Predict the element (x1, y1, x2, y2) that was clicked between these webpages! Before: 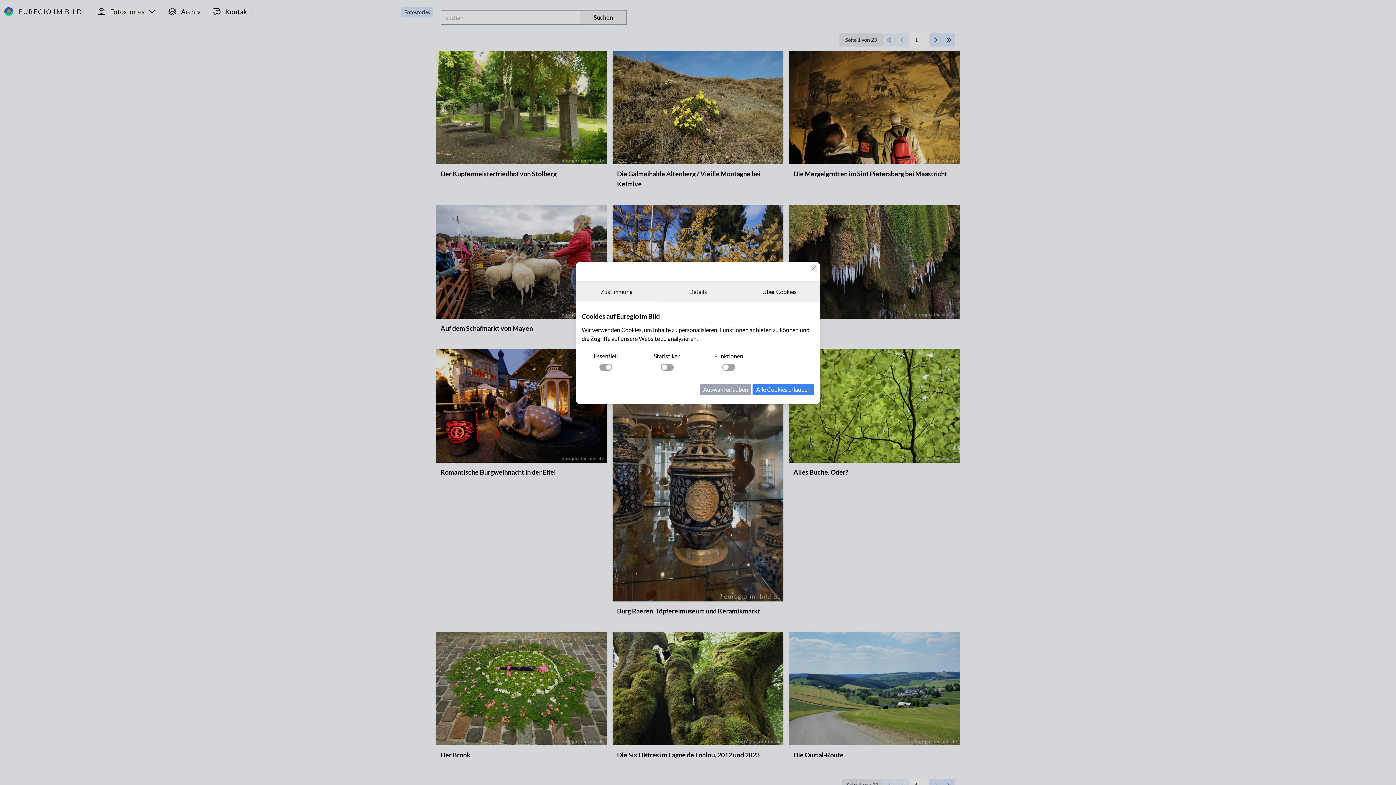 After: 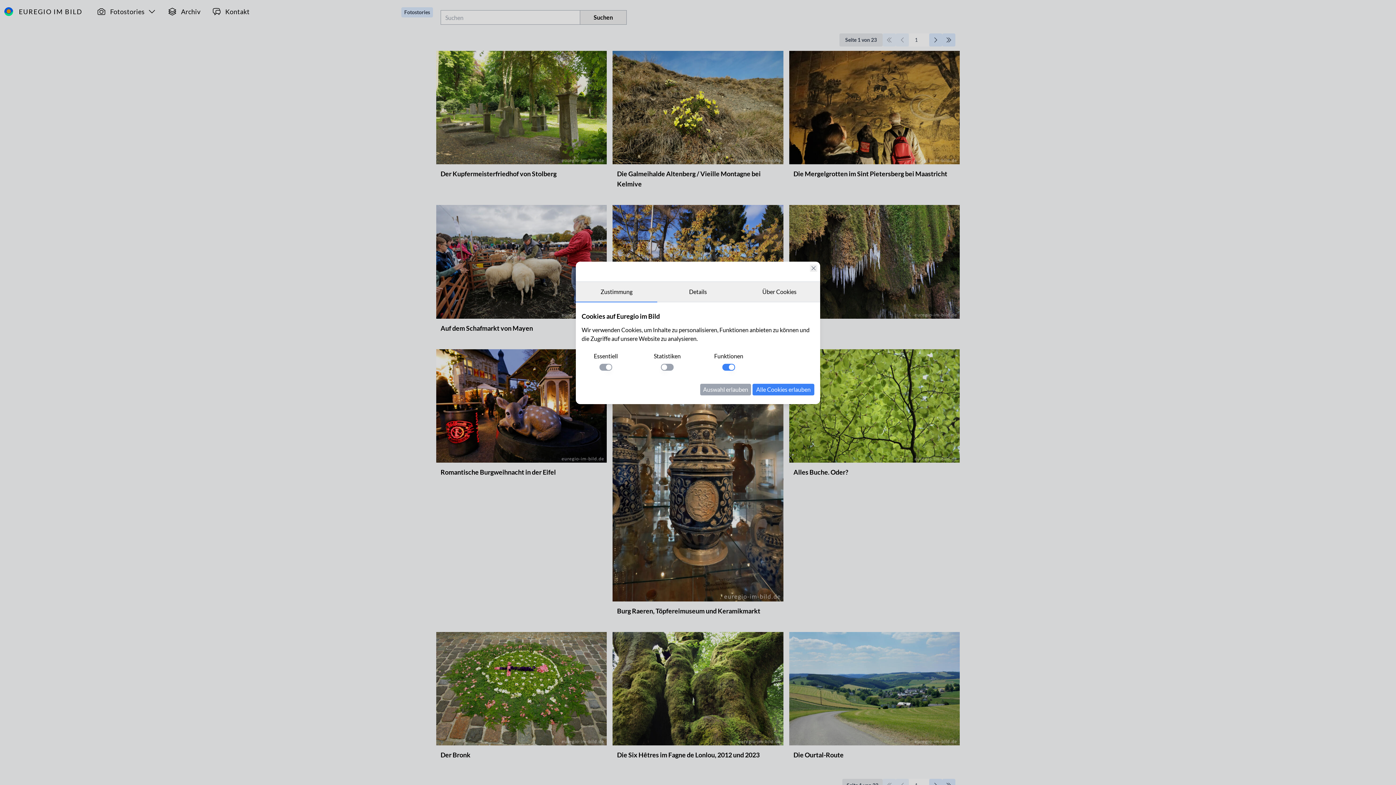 Action: label: Einstellung anwenden bbox: (722, 364, 735, 370)